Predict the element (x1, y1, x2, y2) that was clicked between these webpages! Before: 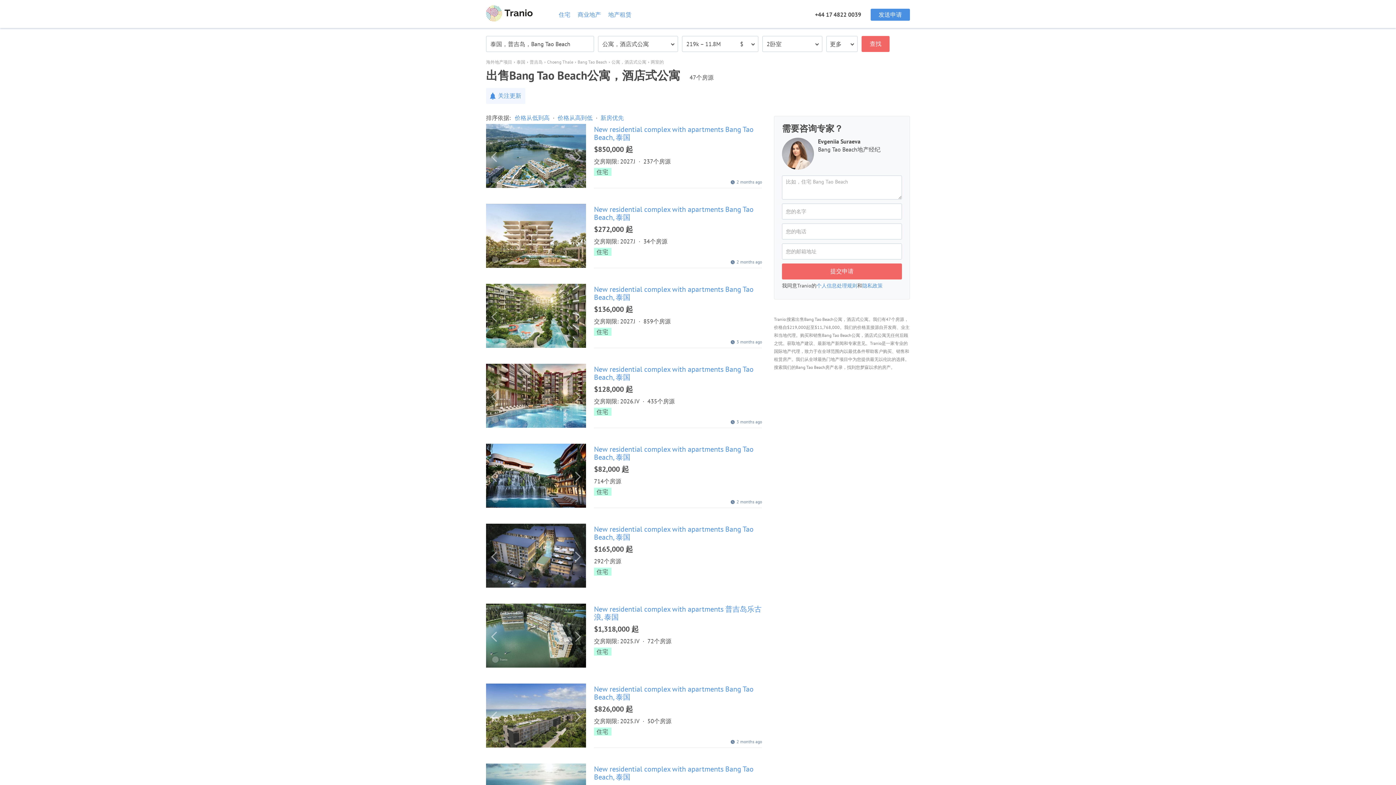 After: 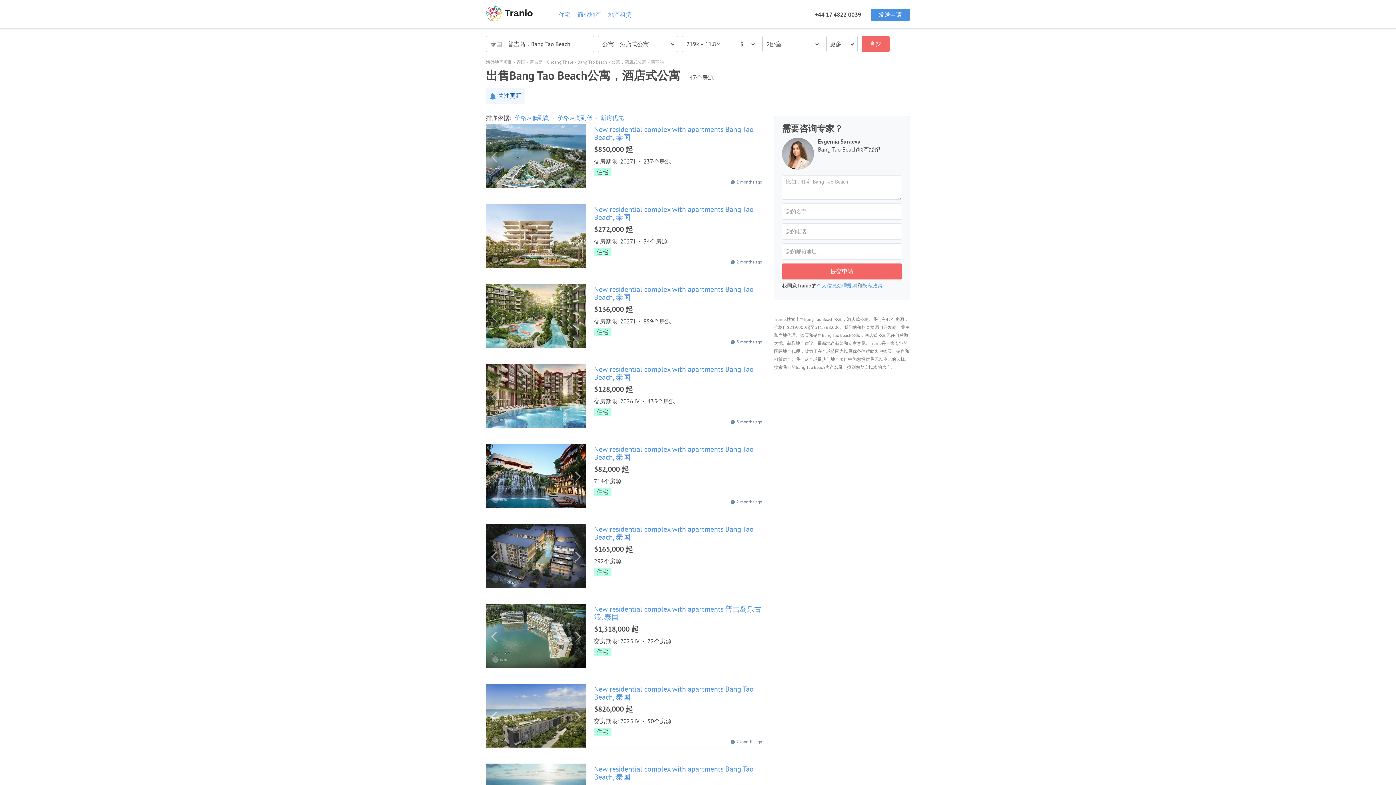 Action: label: 关注更新 bbox: (486, 88, 525, 104)